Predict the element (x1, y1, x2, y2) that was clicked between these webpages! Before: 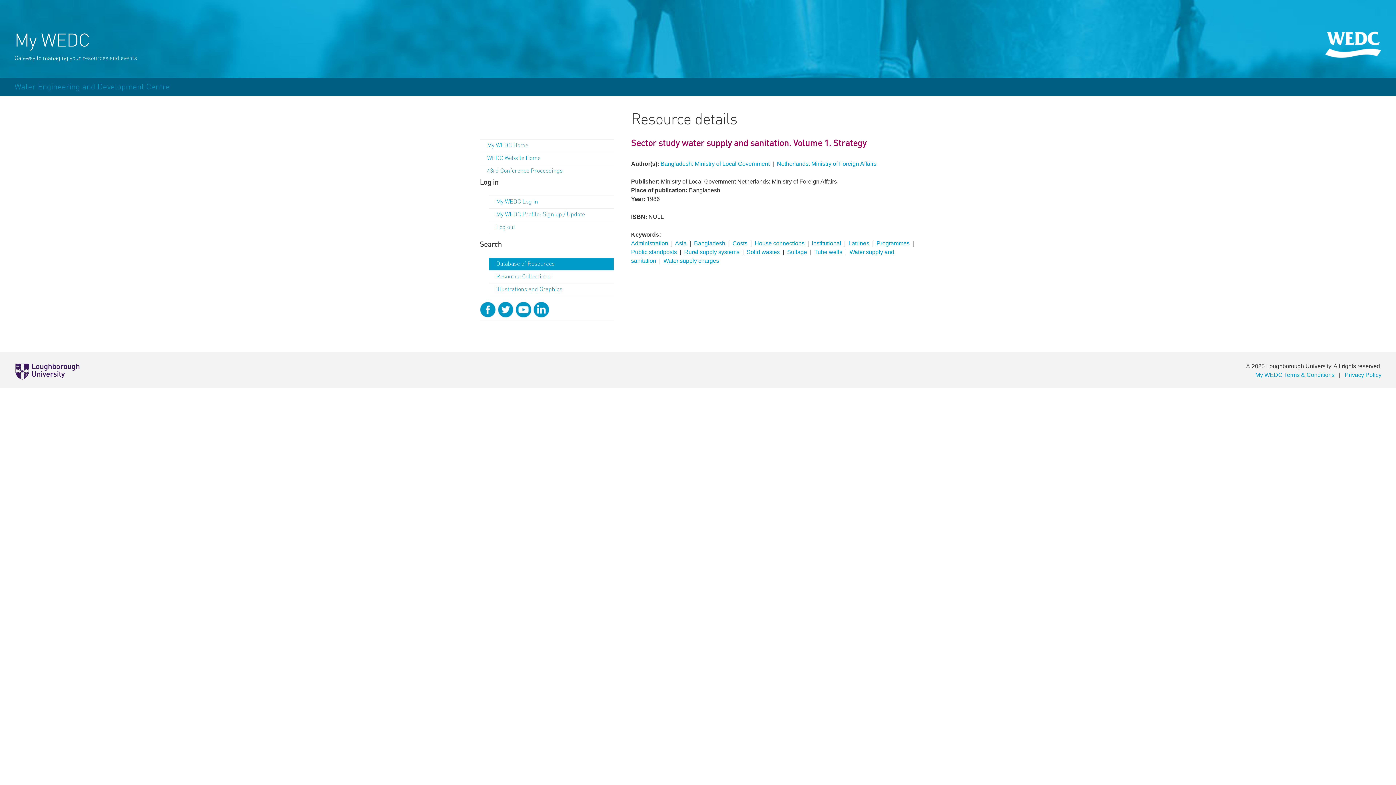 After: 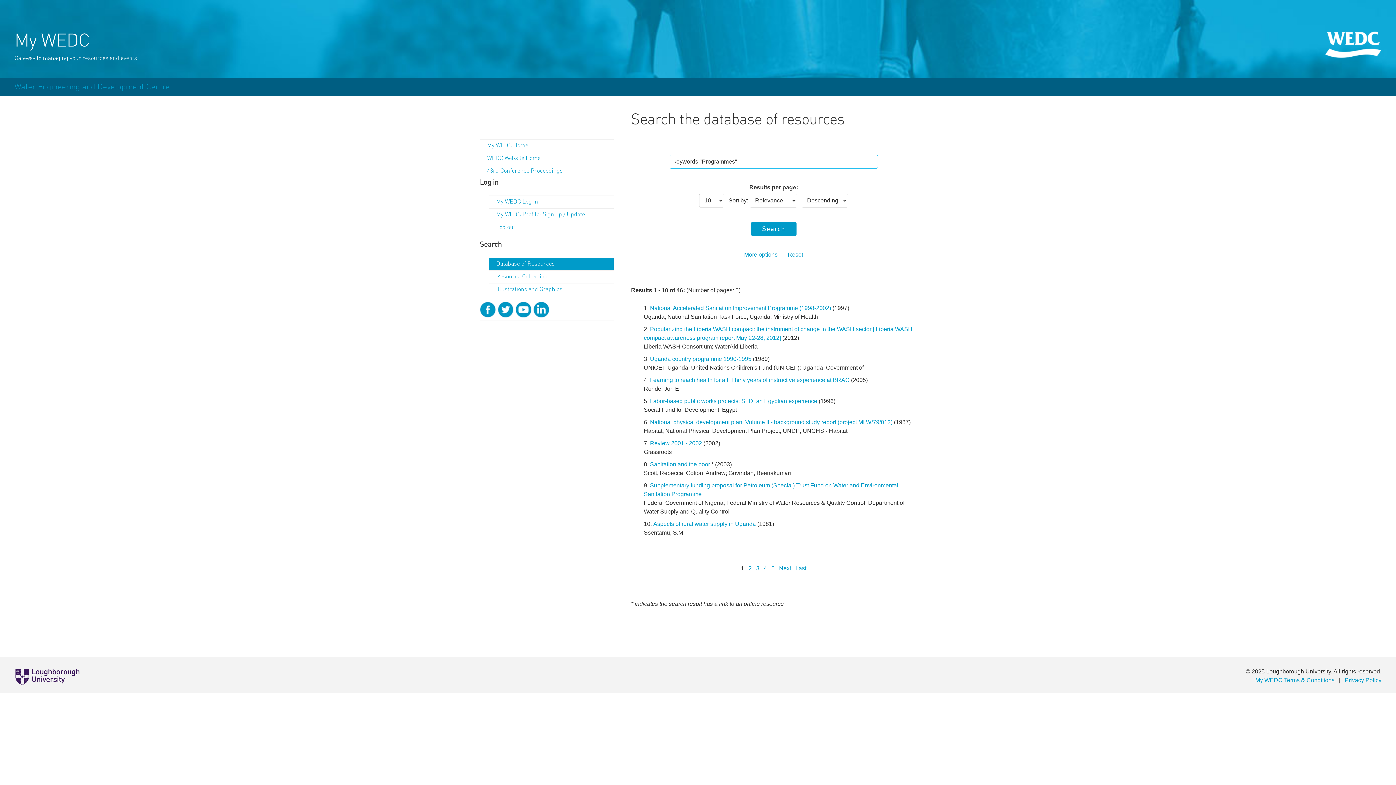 Action: bbox: (876, 240, 909, 246) label: Programmes